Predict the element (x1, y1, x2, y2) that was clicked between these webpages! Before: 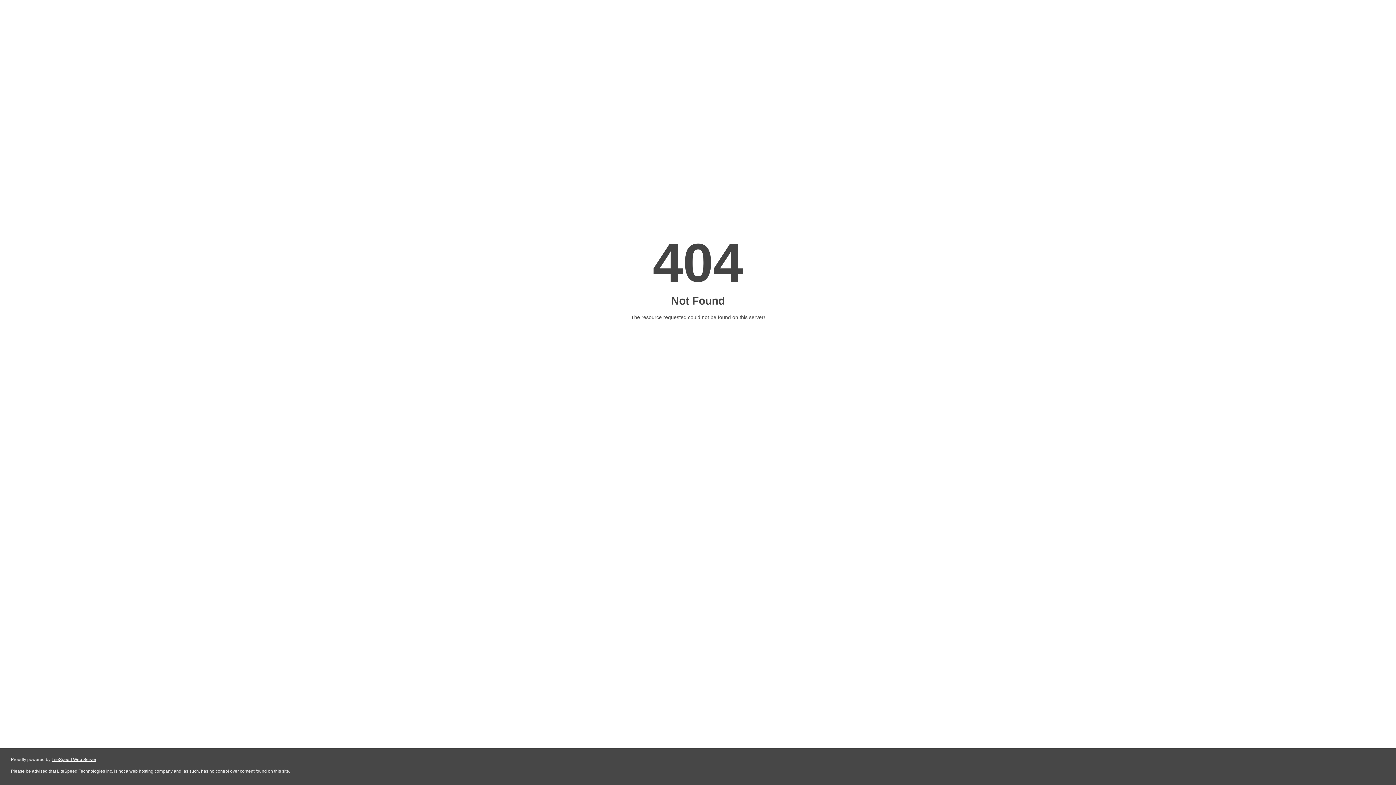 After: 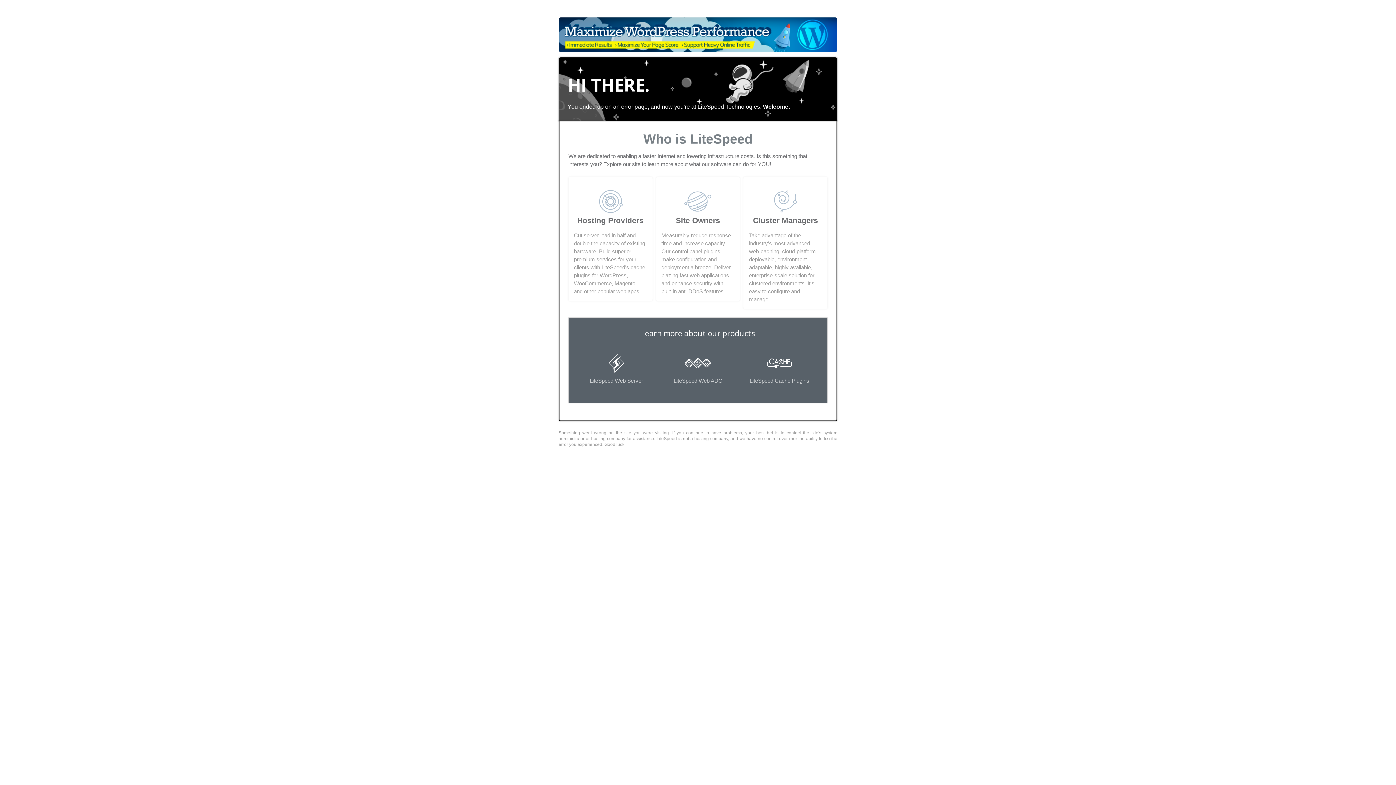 Action: label: LiteSpeed Web Server bbox: (51, 757, 96, 762)